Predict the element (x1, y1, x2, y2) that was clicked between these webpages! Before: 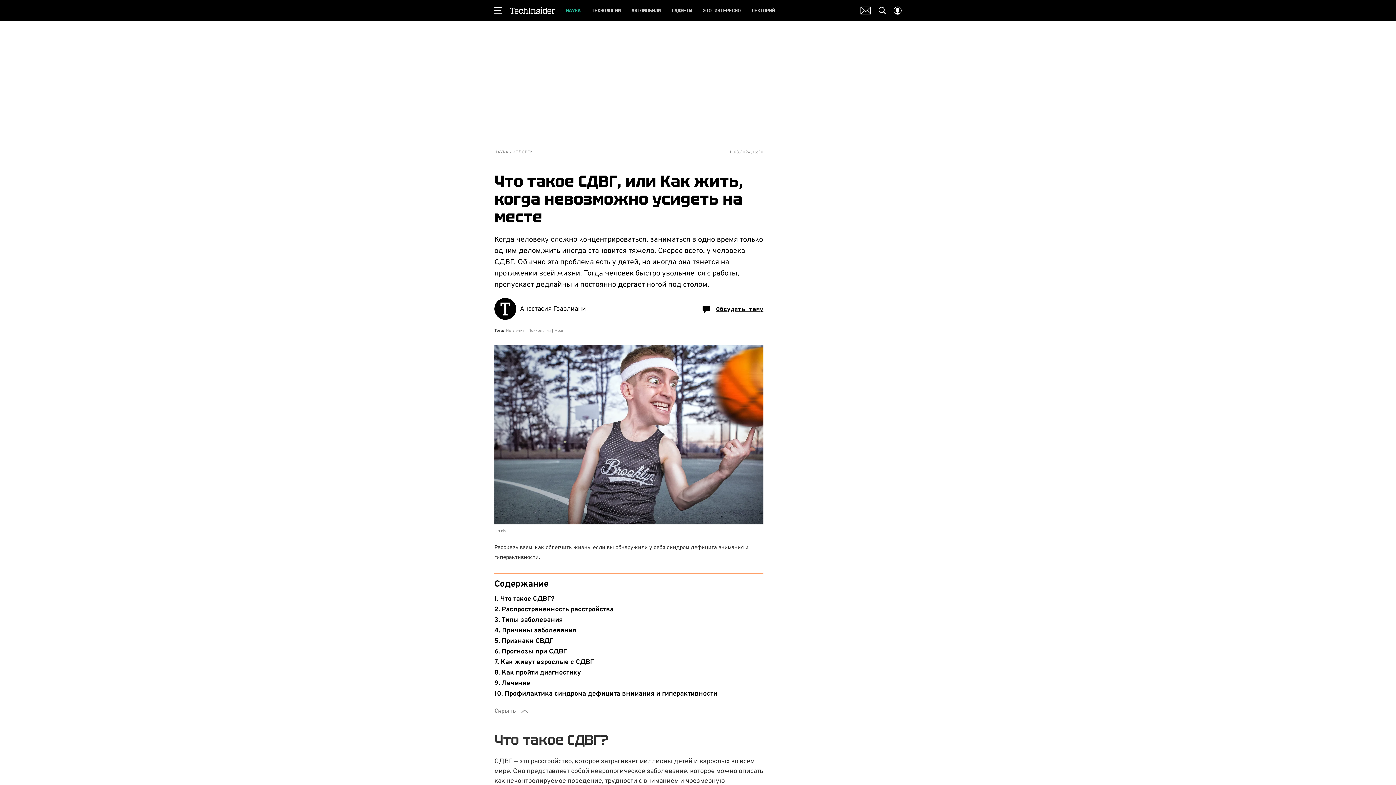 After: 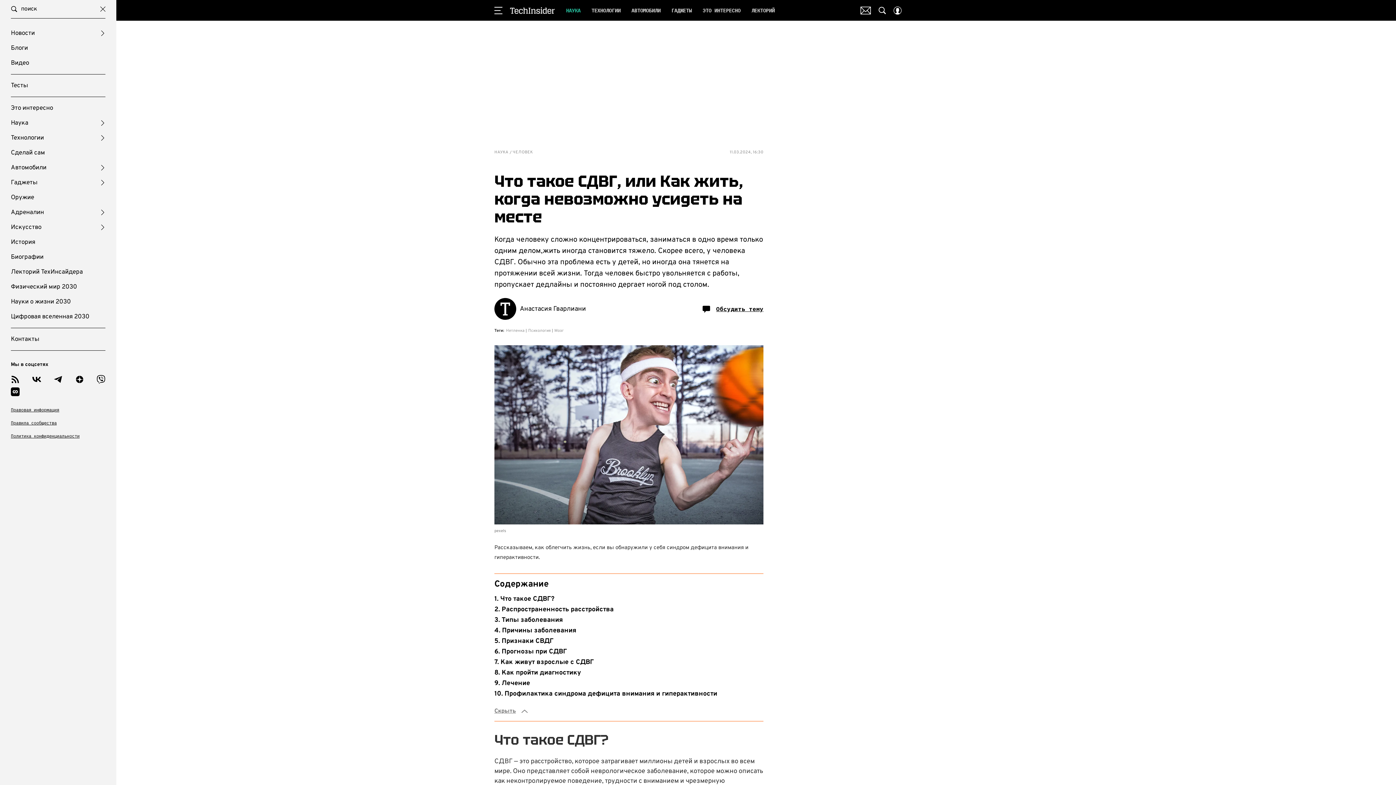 Action: bbox: (494, 6, 502, 14)